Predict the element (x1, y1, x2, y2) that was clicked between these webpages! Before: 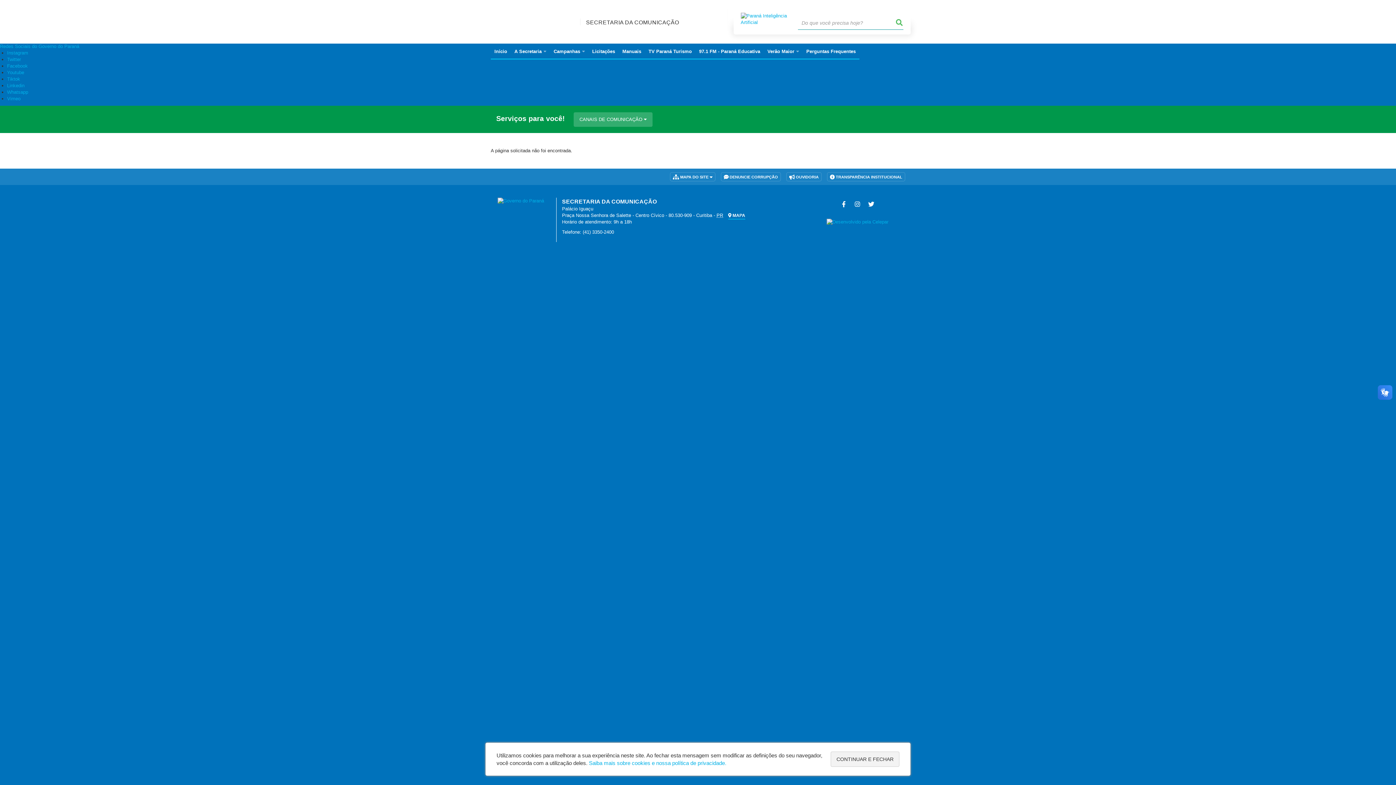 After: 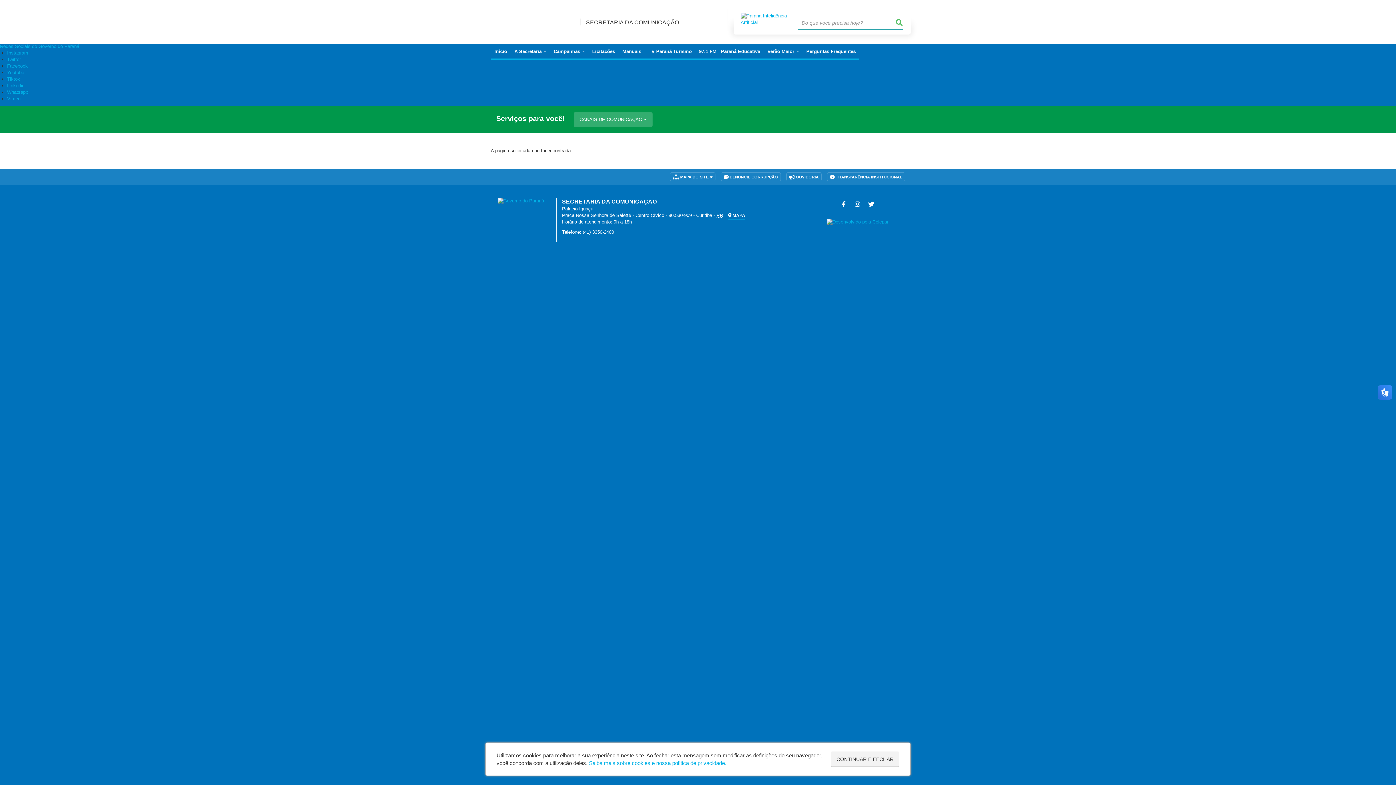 Action: bbox: (497, 198, 544, 203)